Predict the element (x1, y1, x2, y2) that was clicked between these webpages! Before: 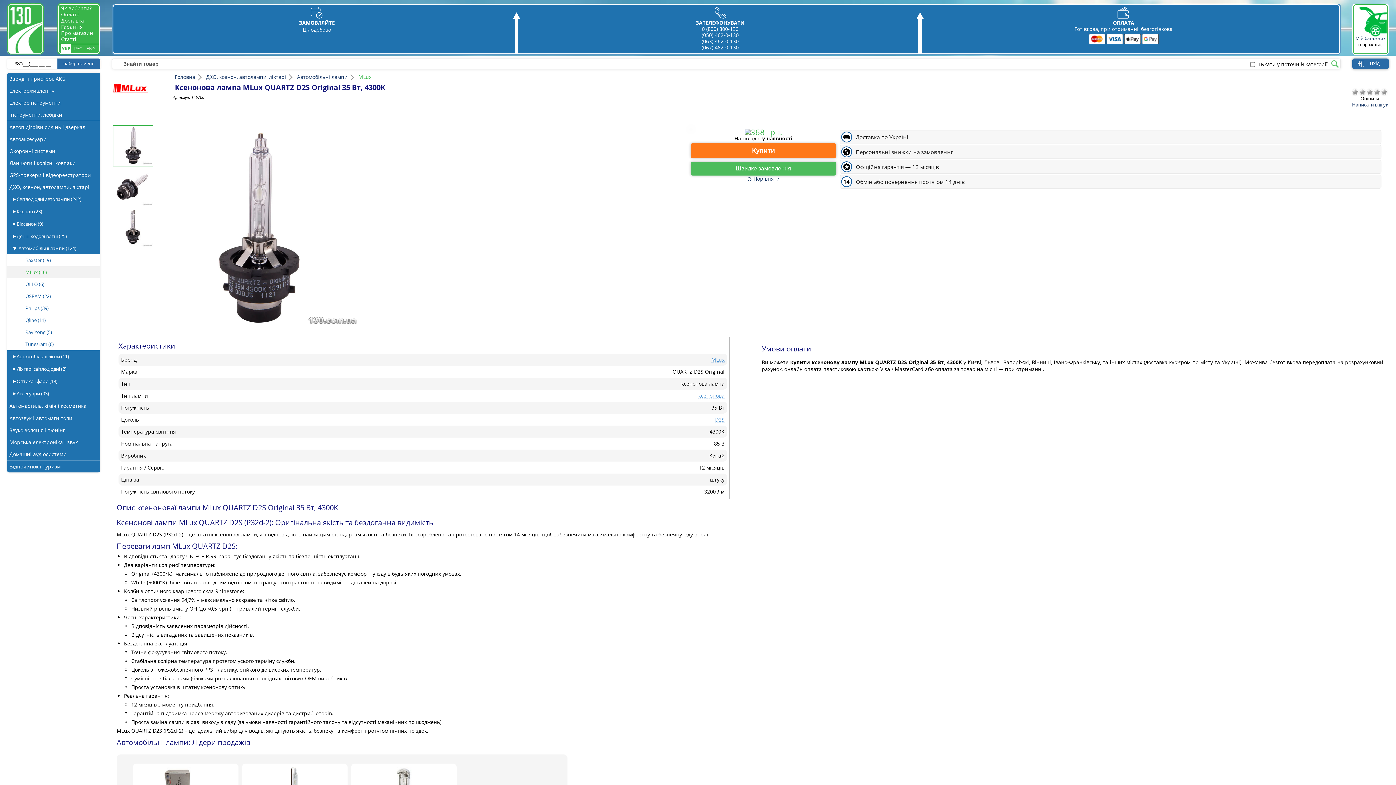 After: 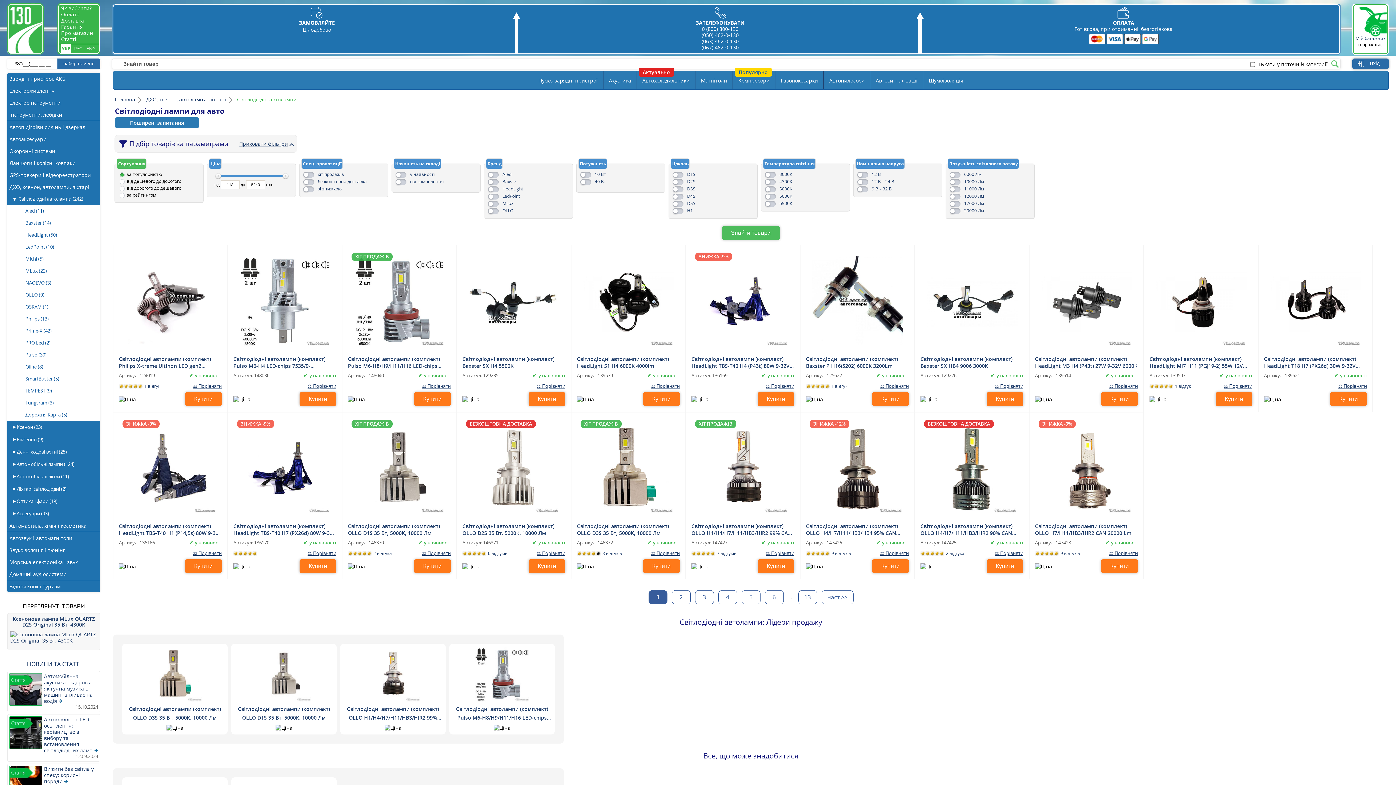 Action: label:  Cвітлодіодні автолампи (242) bbox: (7, 193, 100, 205)